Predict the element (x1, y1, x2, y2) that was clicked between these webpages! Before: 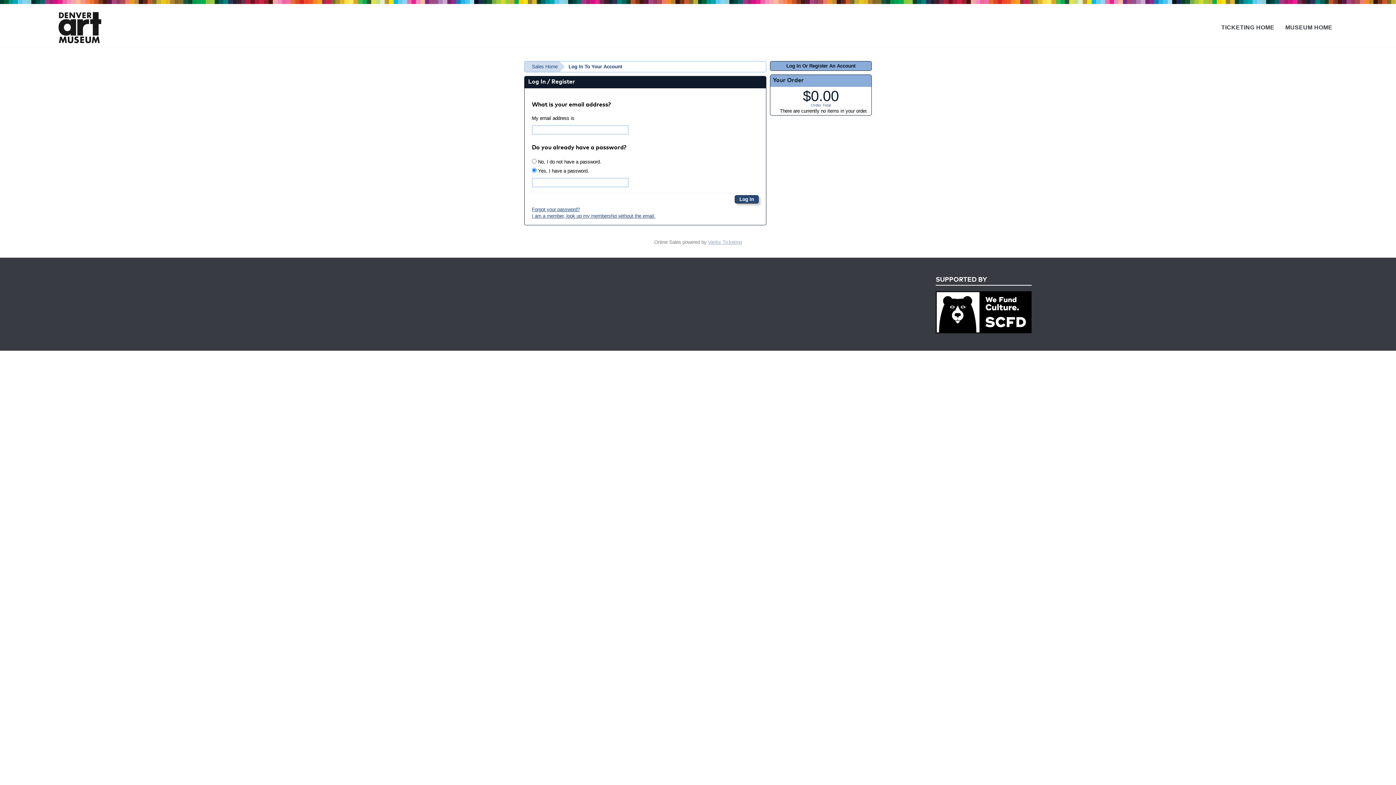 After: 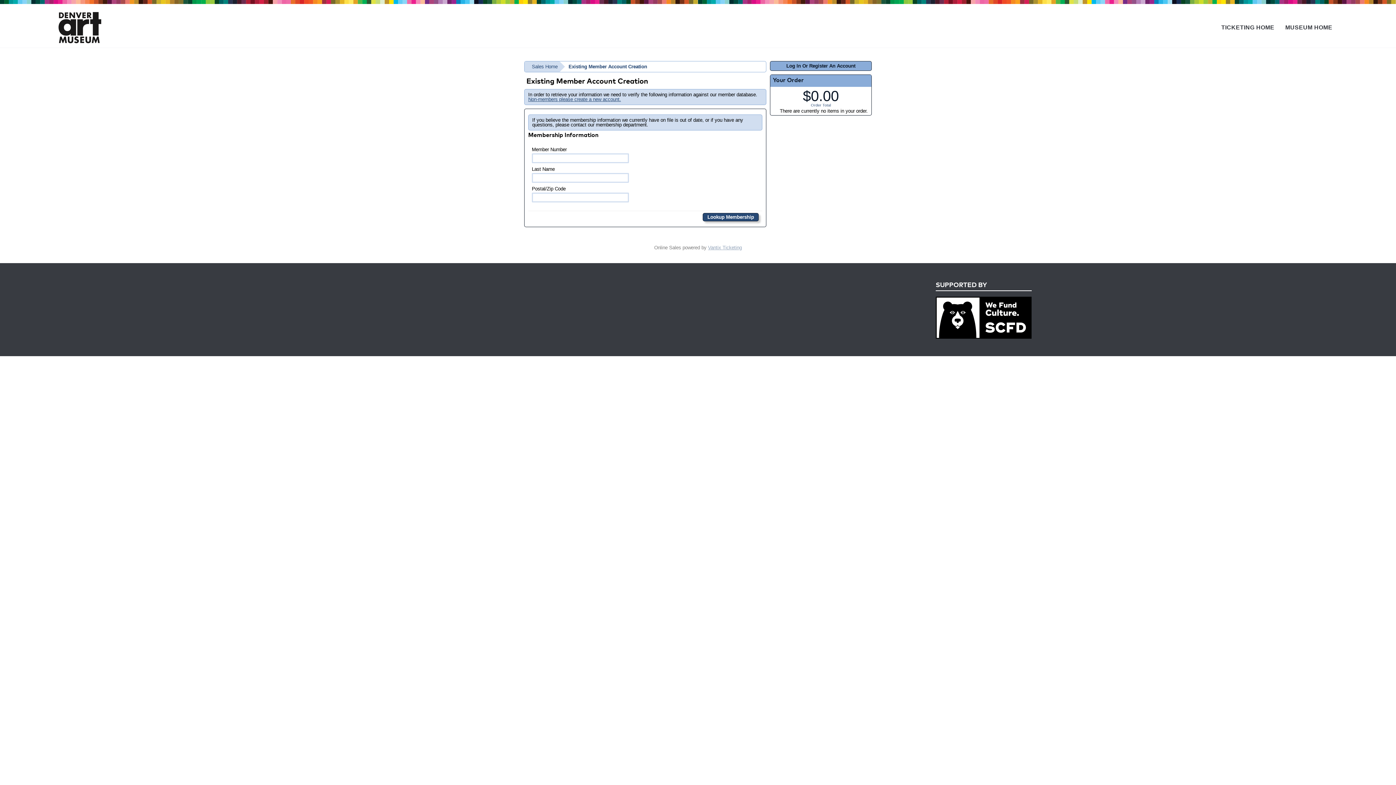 Action: label: I am a member, look up my membership without the email. bbox: (532, 213, 655, 218)